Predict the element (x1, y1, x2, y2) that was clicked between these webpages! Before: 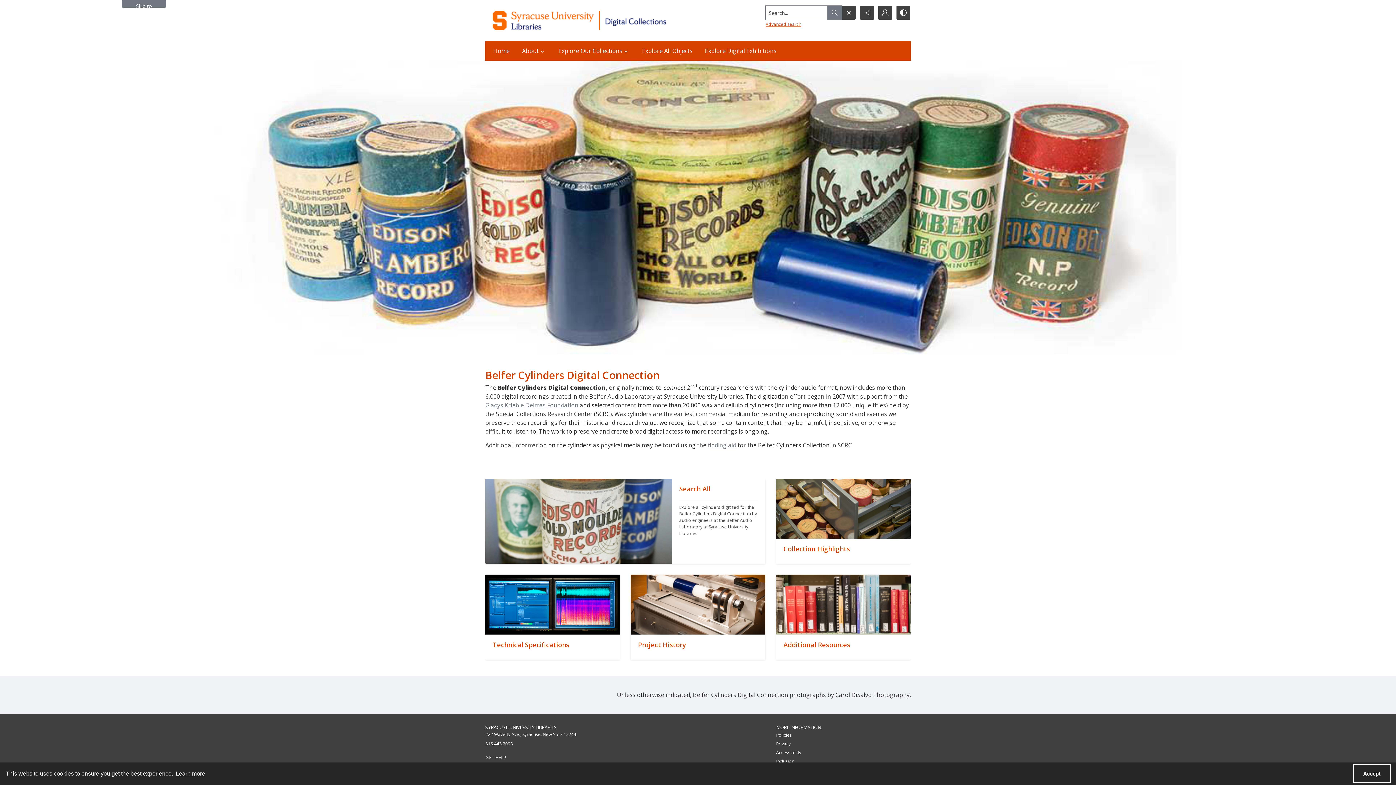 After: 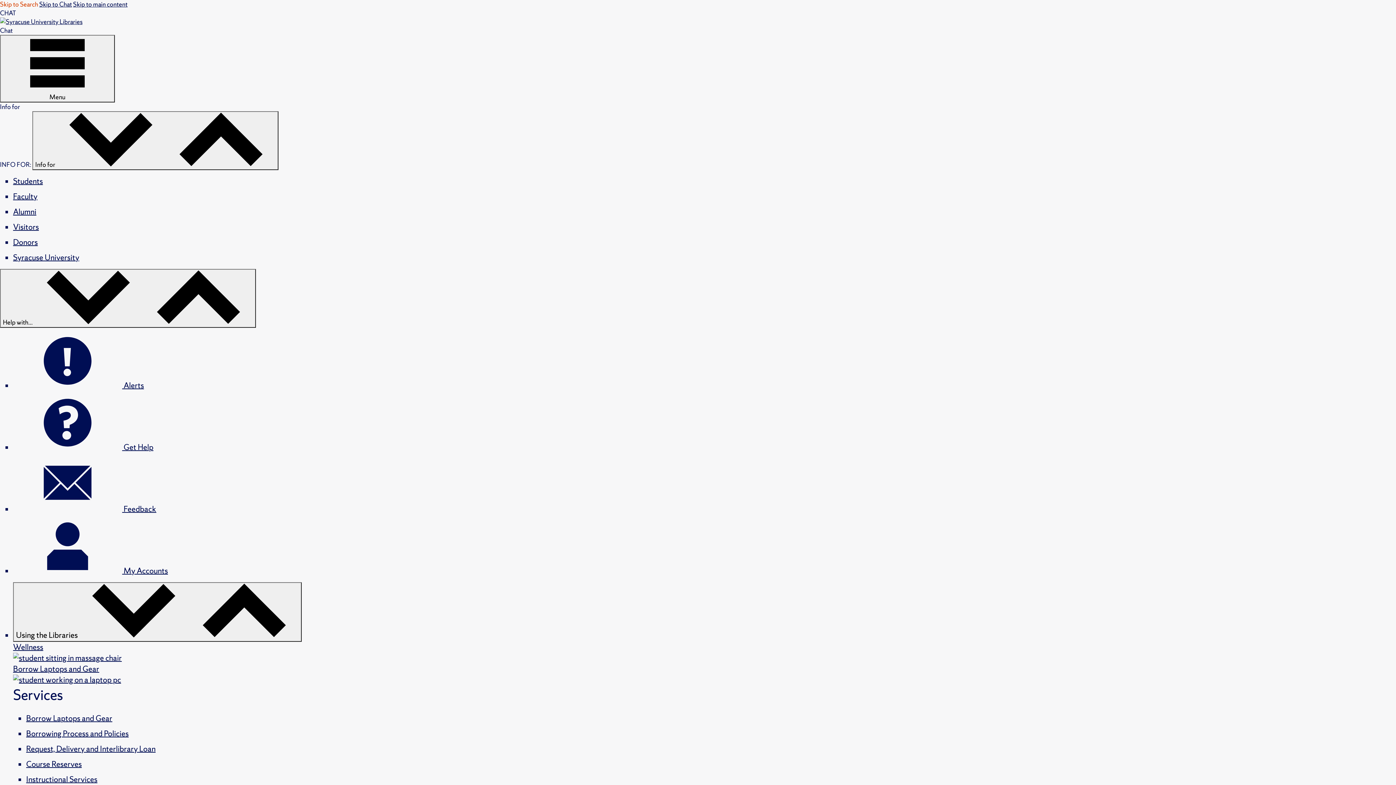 Action: bbox: (776, 749, 801, 755) label: Accessibility